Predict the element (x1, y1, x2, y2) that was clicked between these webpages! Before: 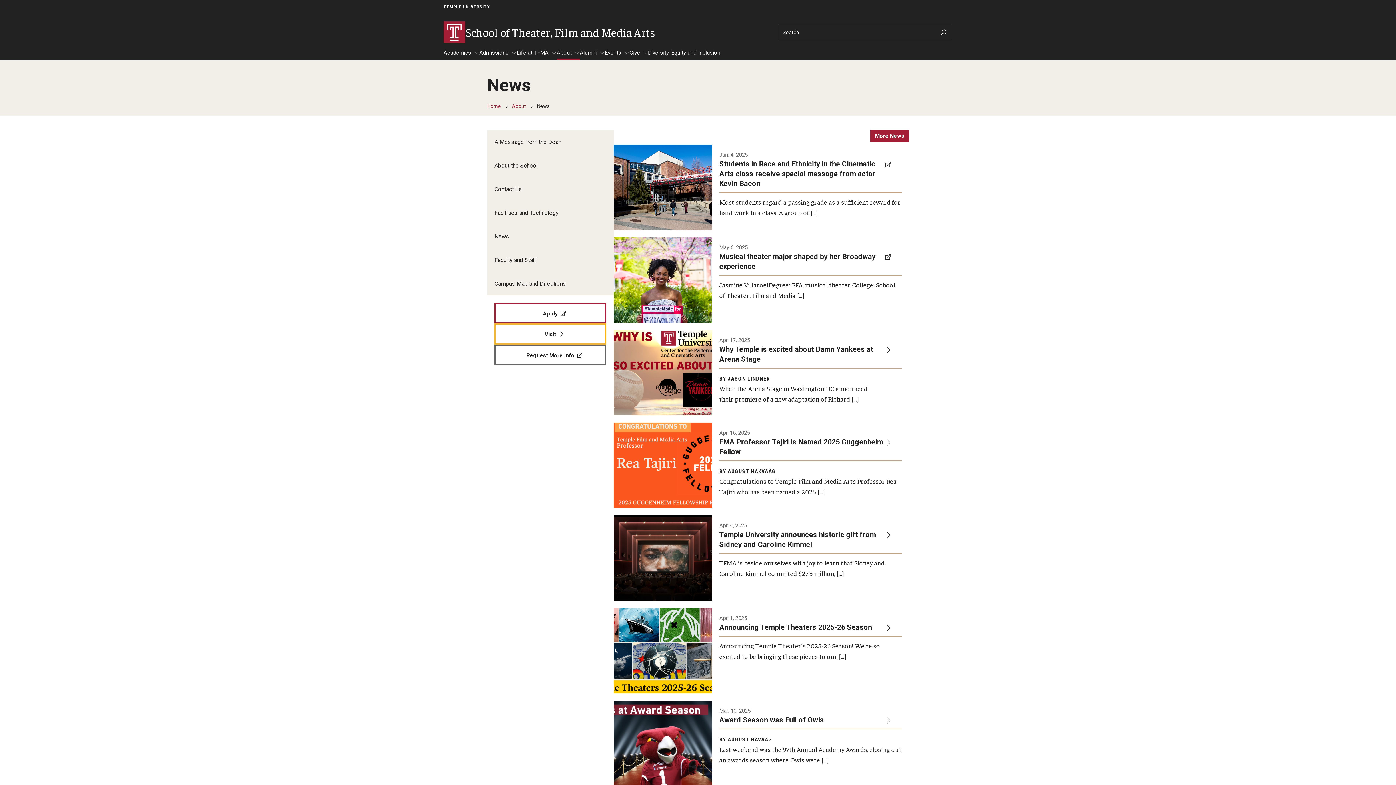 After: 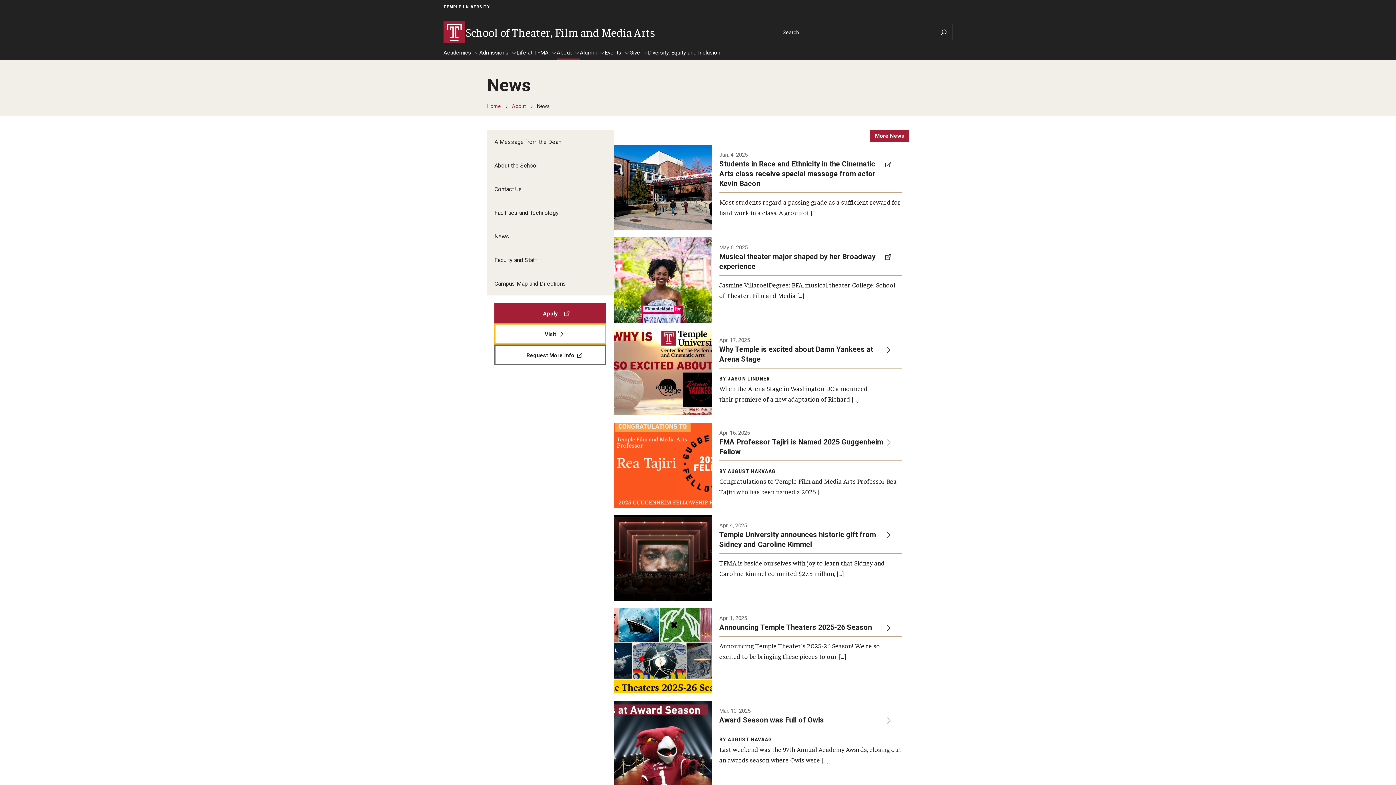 Action: bbox: (494, 302, 606, 323) label: Apply